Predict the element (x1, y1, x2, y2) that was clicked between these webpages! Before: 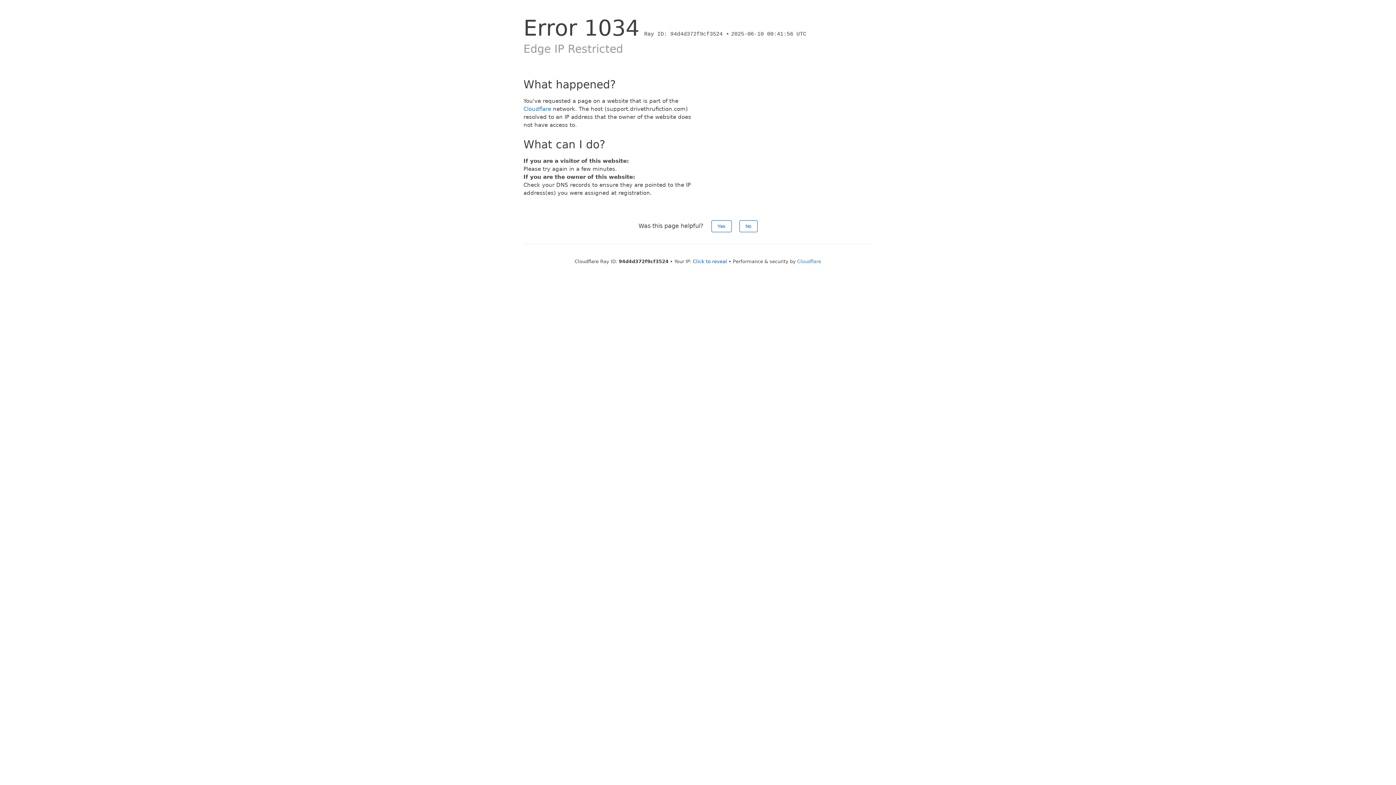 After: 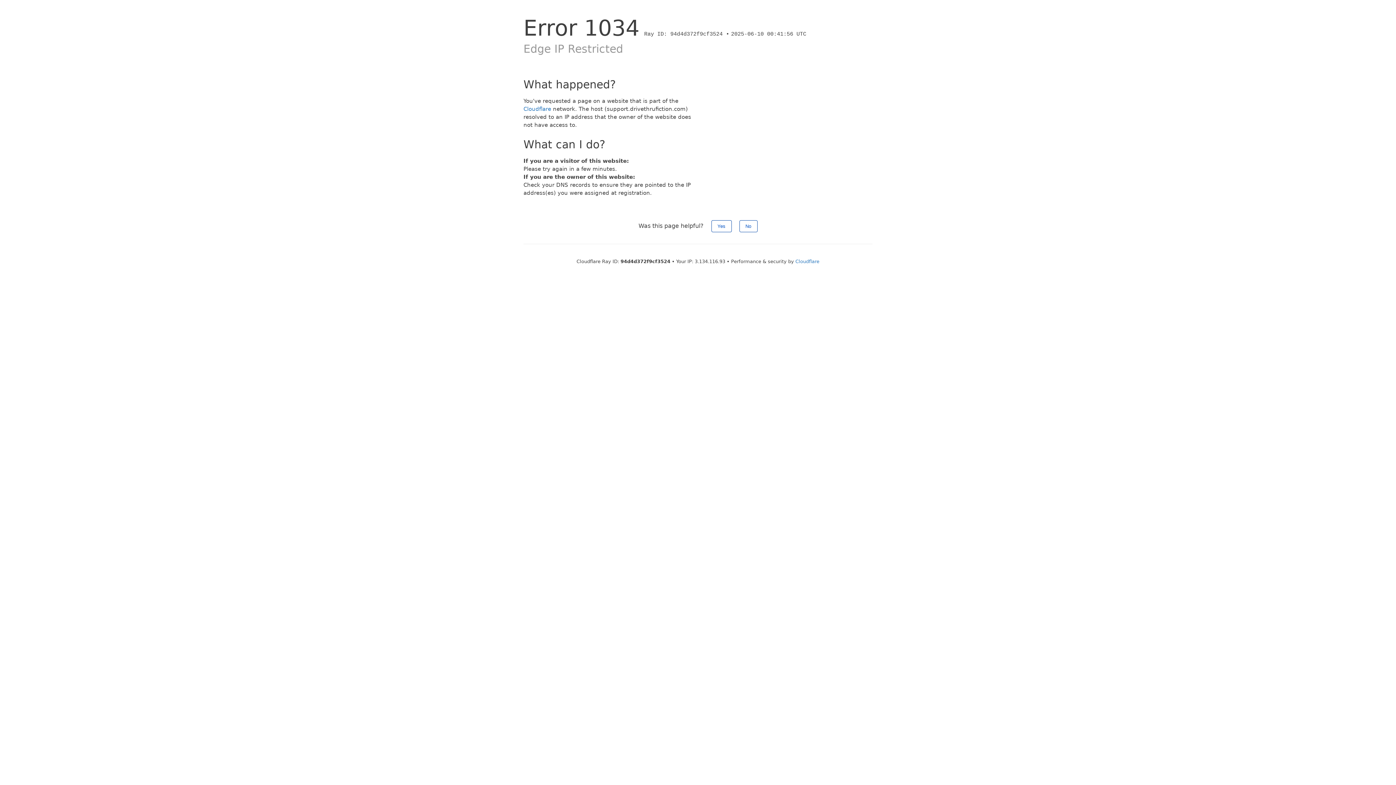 Action: label: Click to reveal bbox: (693, 258, 727, 264)